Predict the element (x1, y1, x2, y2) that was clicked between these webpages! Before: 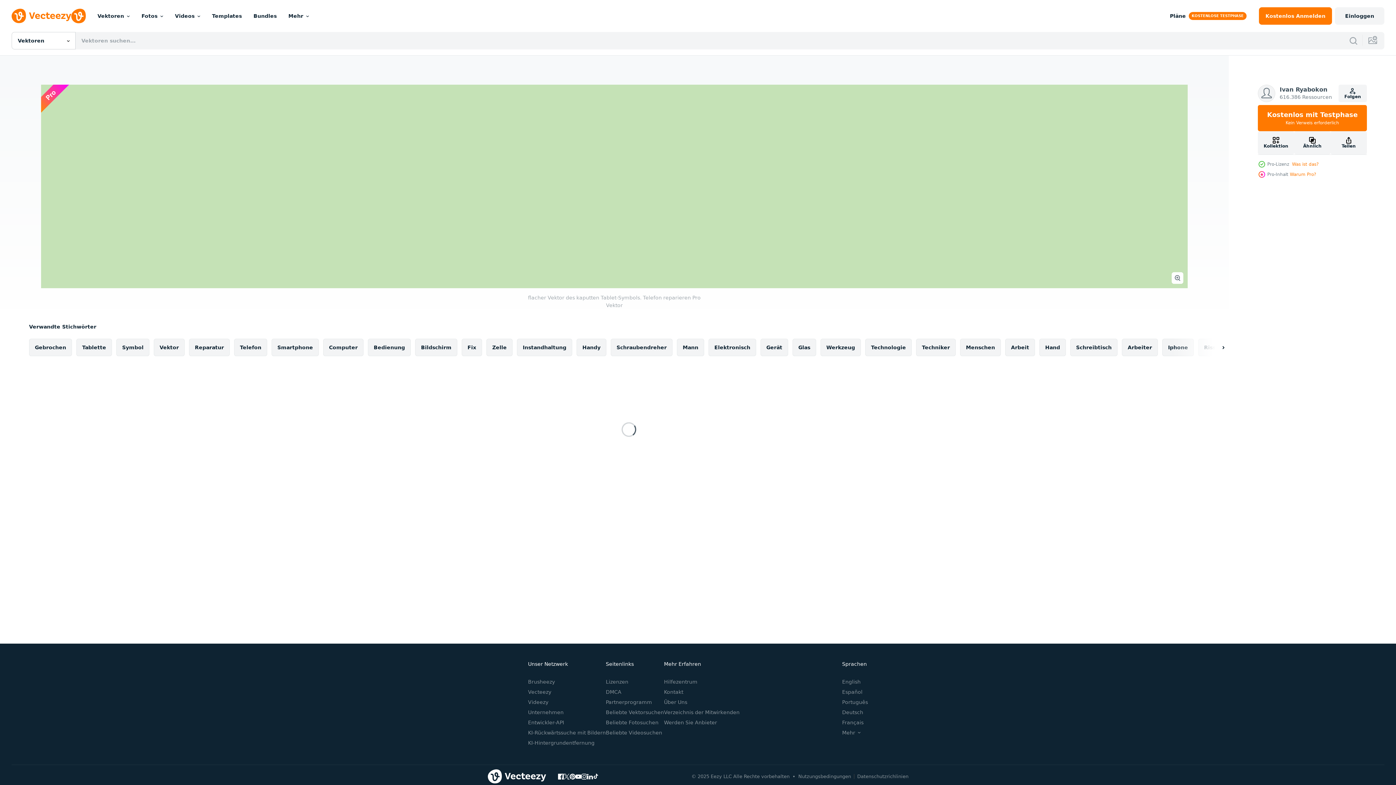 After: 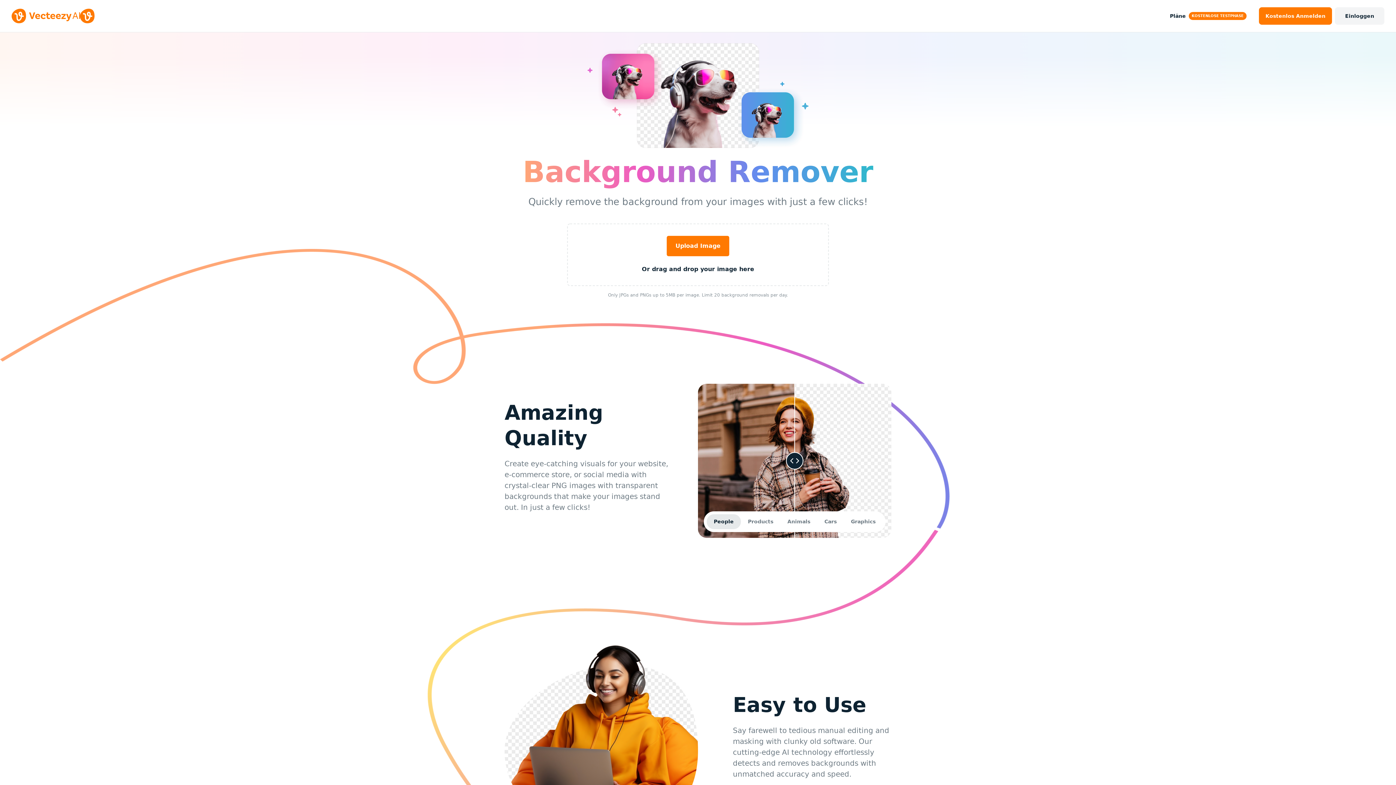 Action: bbox: (528, 740, 594, 746) label: KI-Hintergrundentfernung